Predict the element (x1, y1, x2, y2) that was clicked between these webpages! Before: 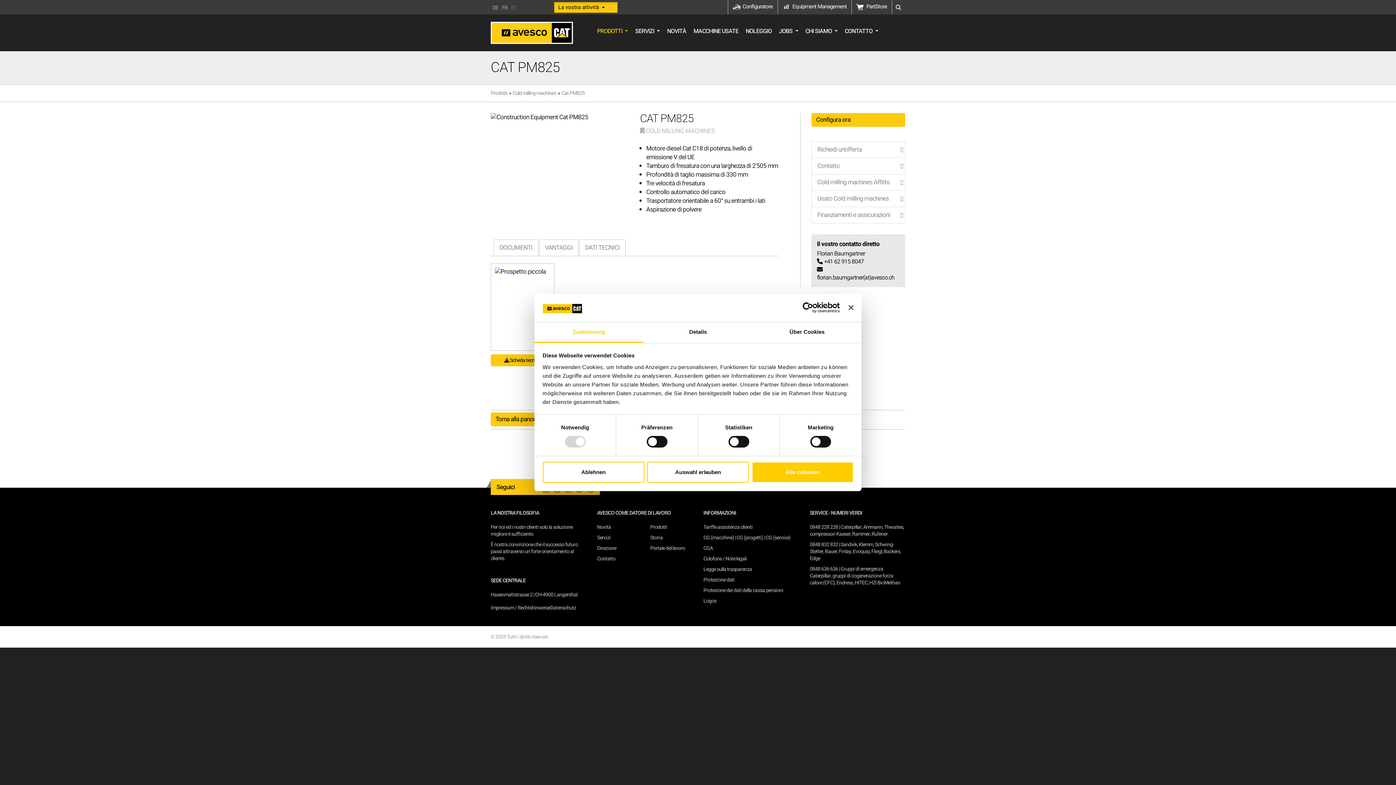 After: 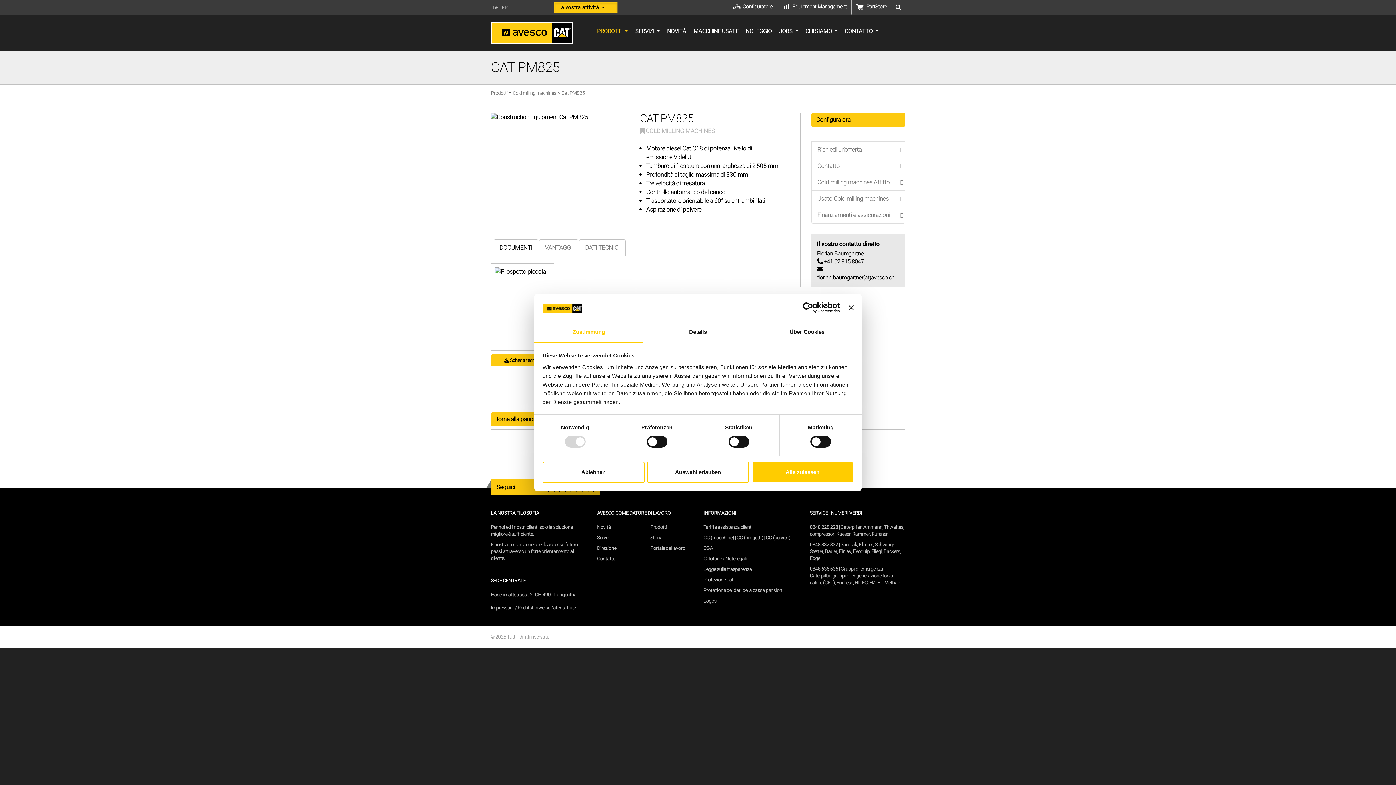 Action: bbox: (493, 239, 538, 256) label: DOCUMENTI